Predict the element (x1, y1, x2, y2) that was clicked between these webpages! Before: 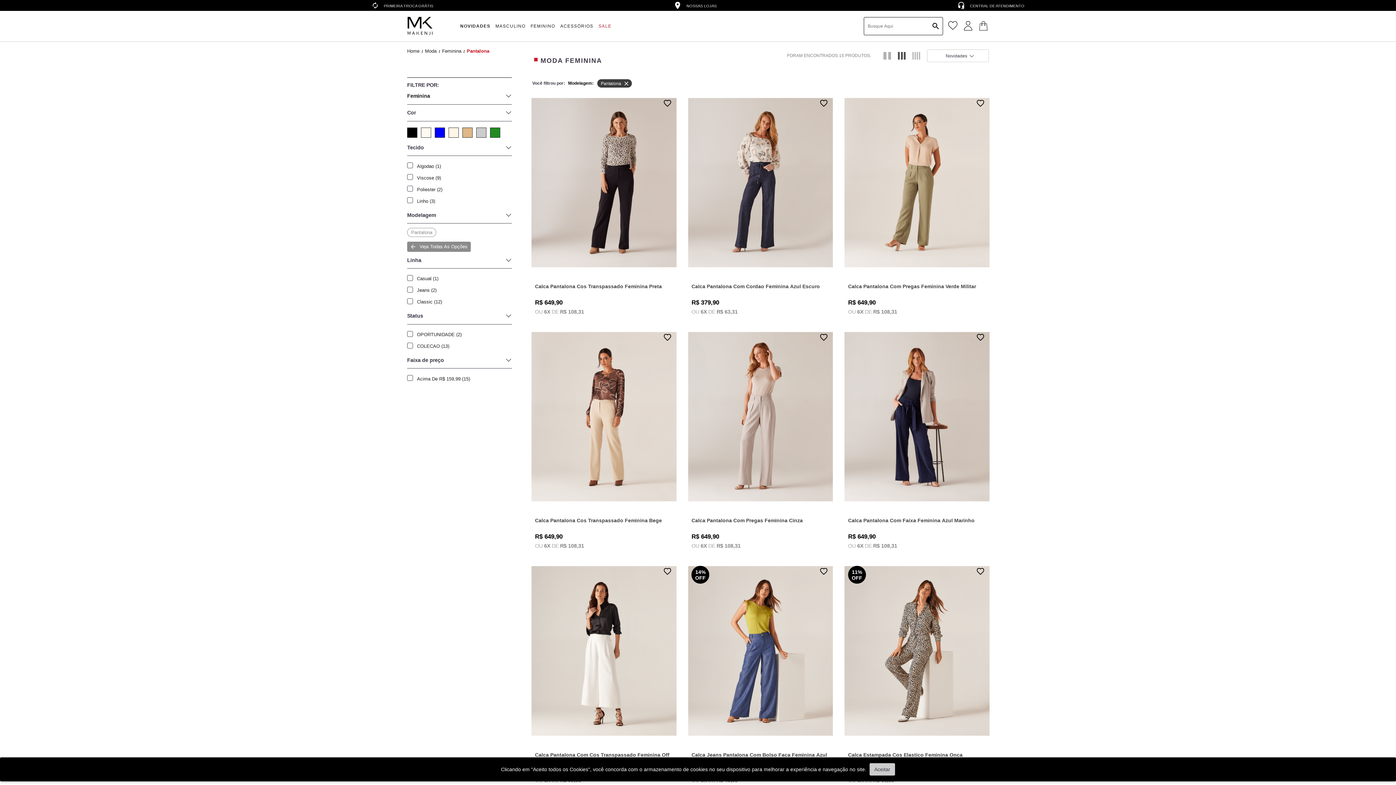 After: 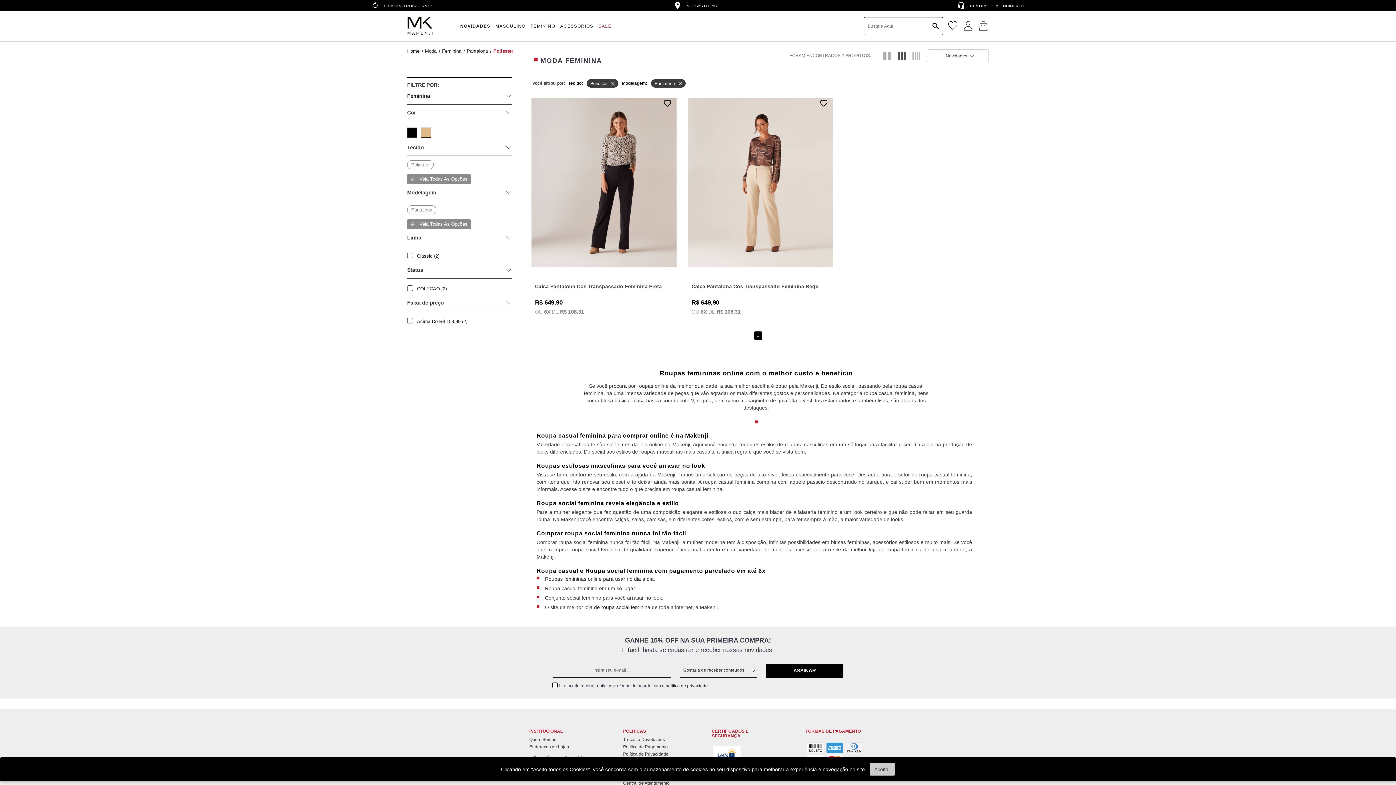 Action: bbox: (407, 183, 442, 195) label: Poliester (2)